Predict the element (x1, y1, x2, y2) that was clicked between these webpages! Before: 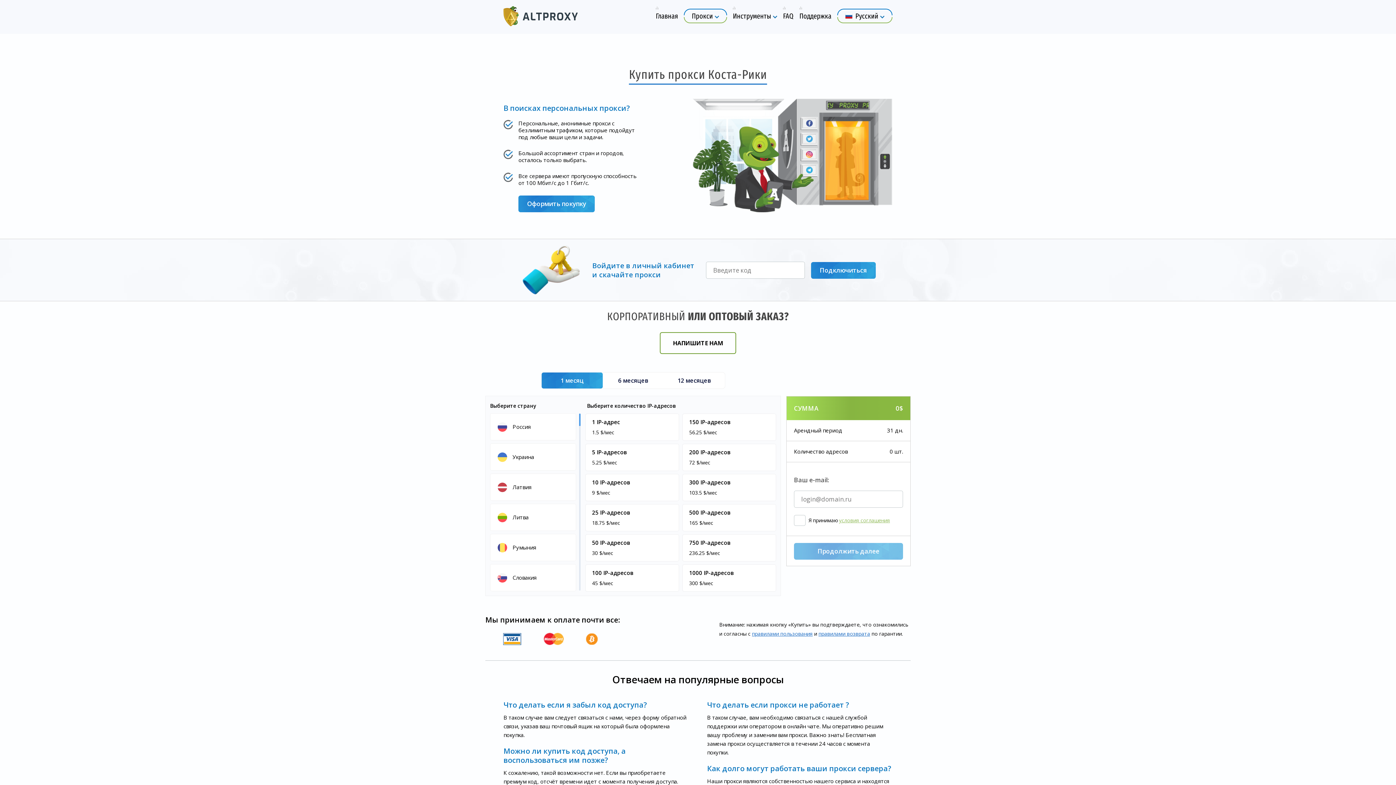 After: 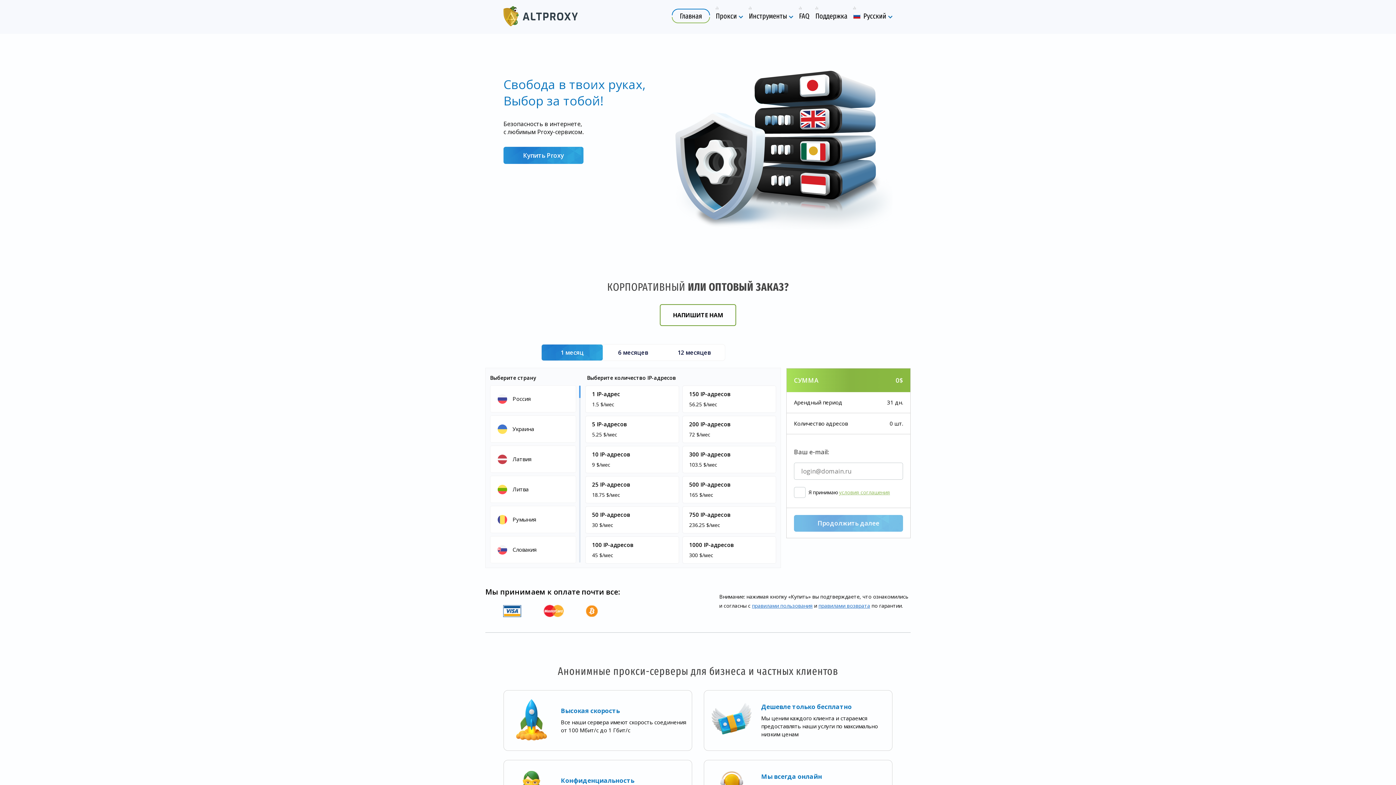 Action: bbox: (656, 11, 678, 20) label: Главная